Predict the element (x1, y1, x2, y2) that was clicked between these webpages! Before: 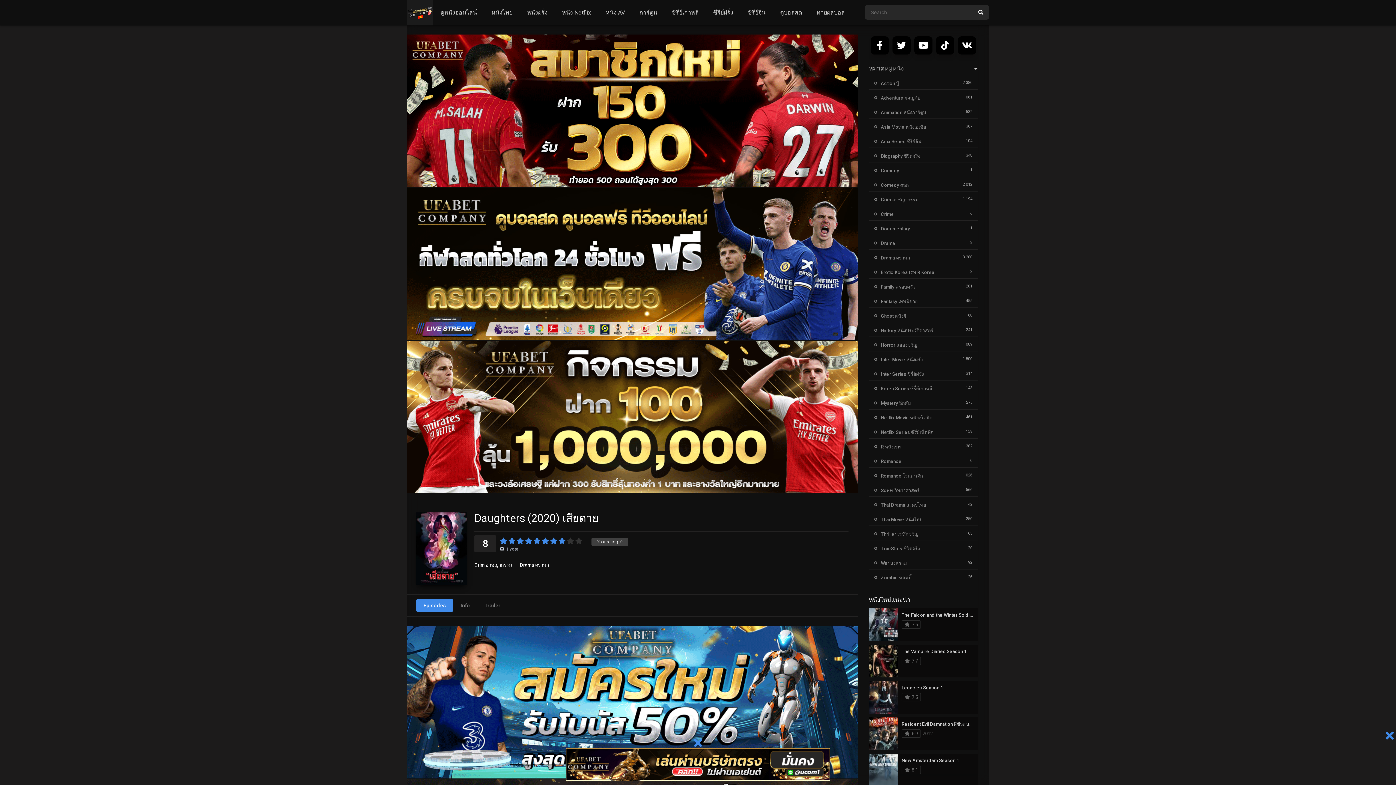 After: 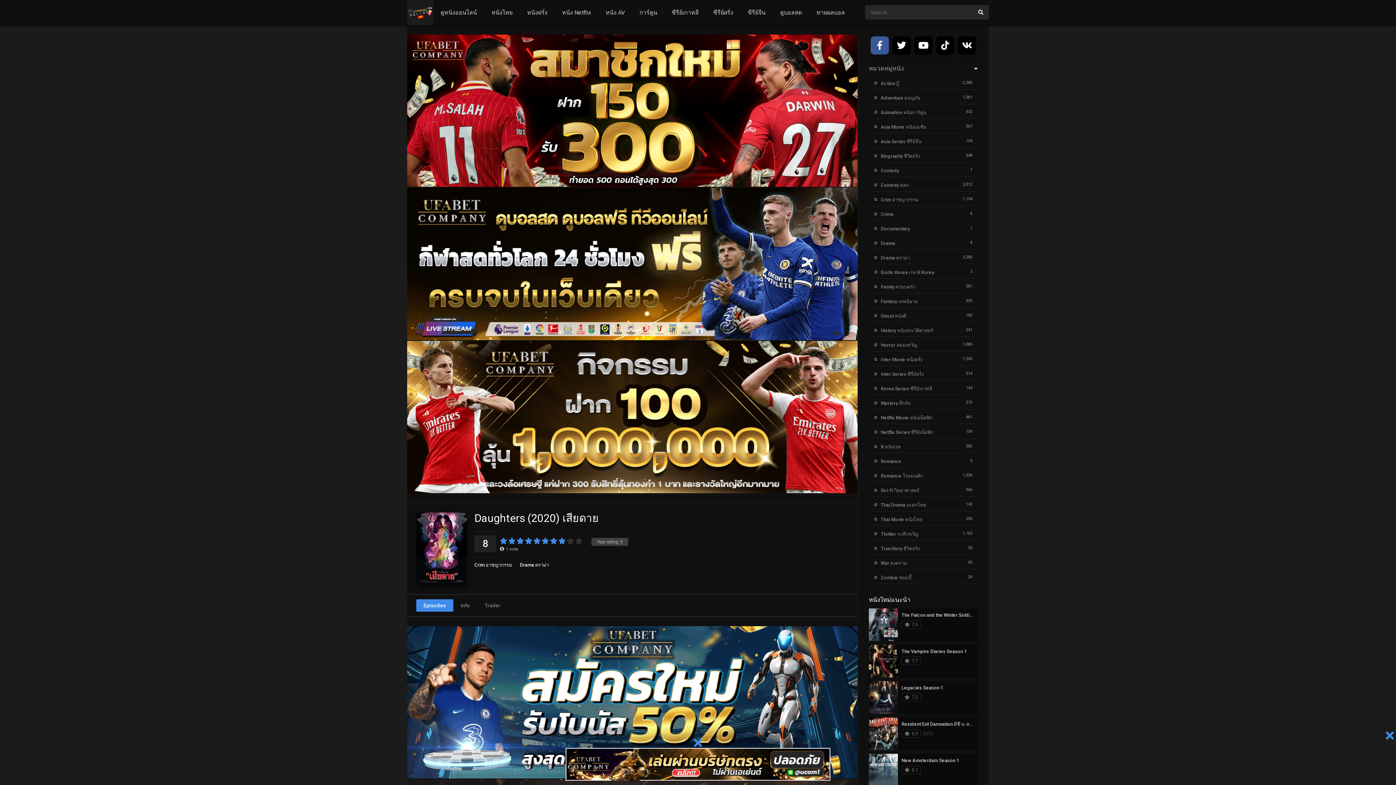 Action: bbox: (877, 44, 882, 49)